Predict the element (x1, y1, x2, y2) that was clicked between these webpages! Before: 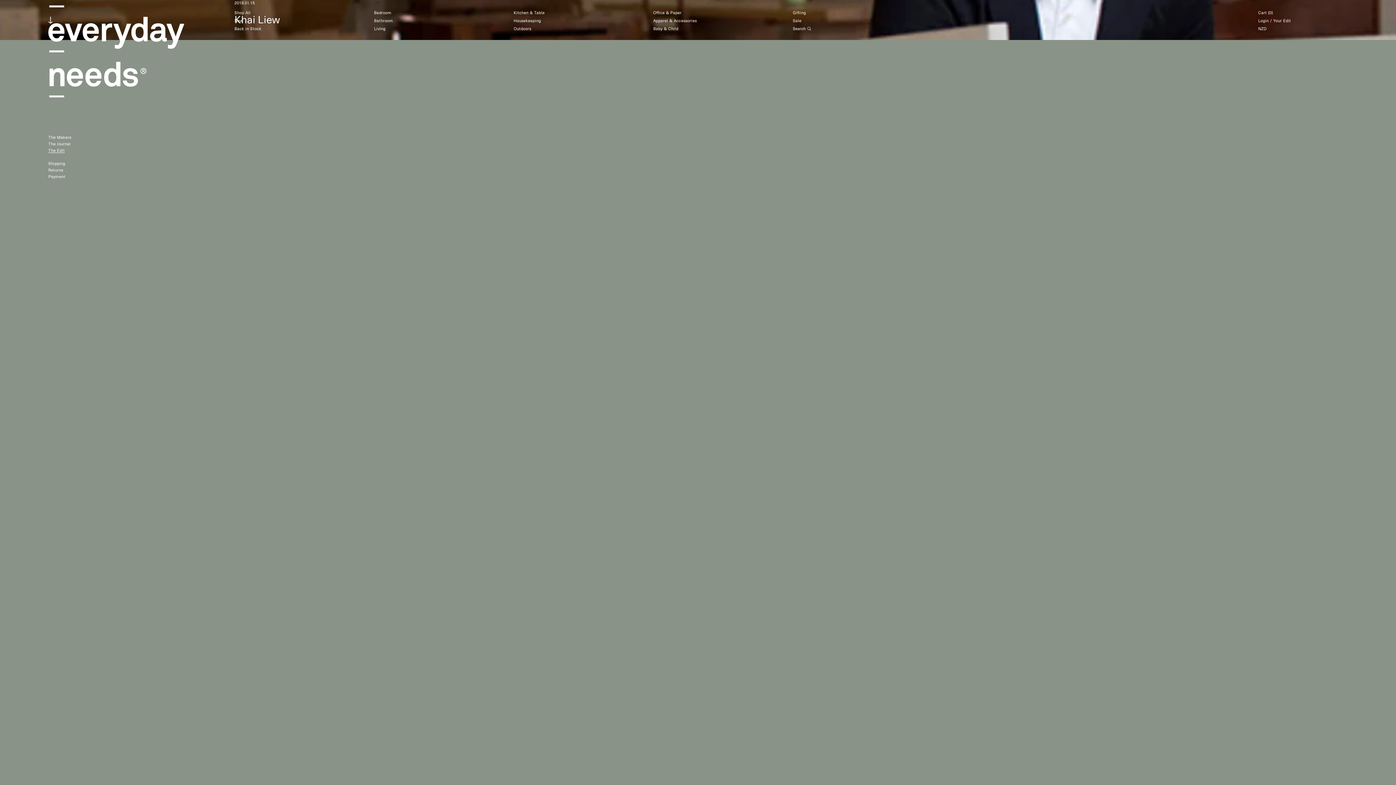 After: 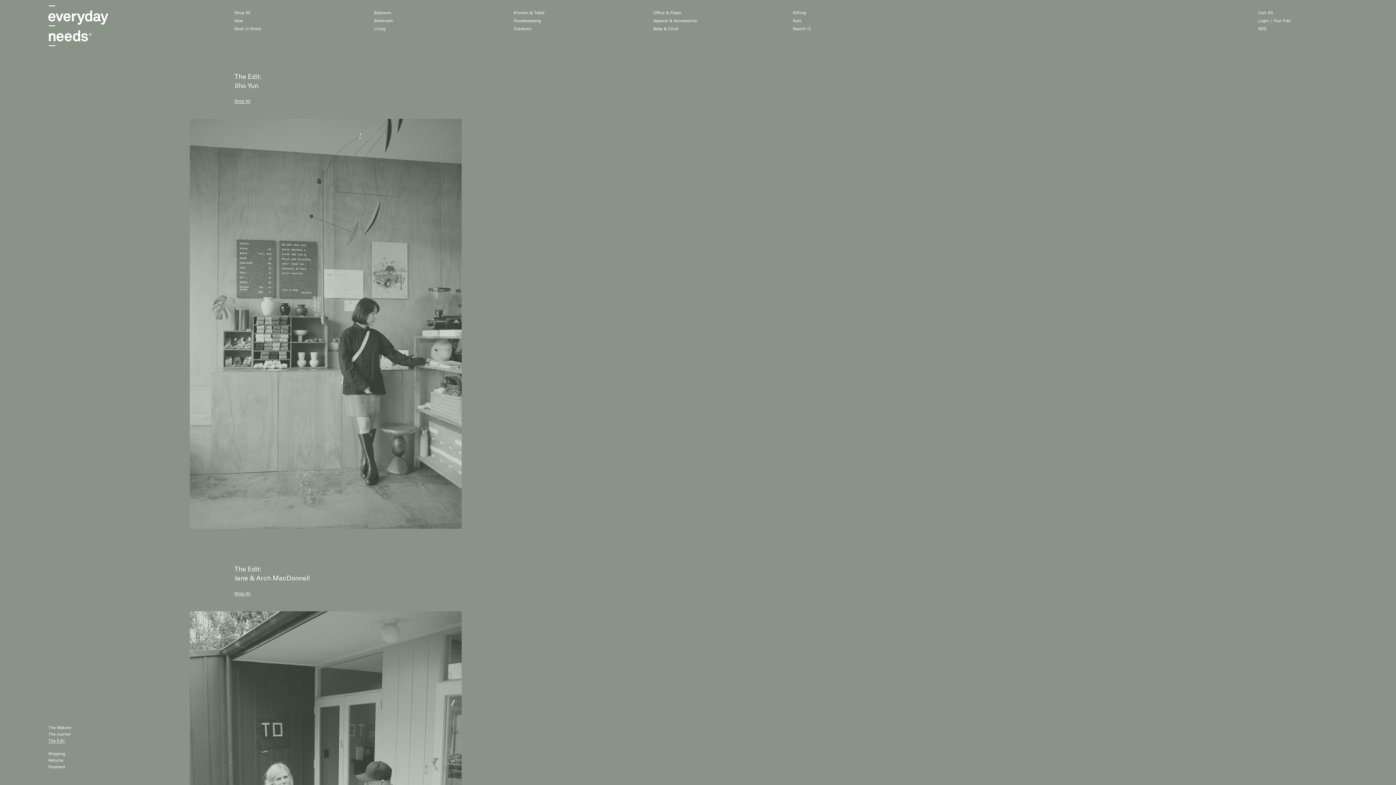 Action: label: The Edit bbox: (48, 148, 64, 153)